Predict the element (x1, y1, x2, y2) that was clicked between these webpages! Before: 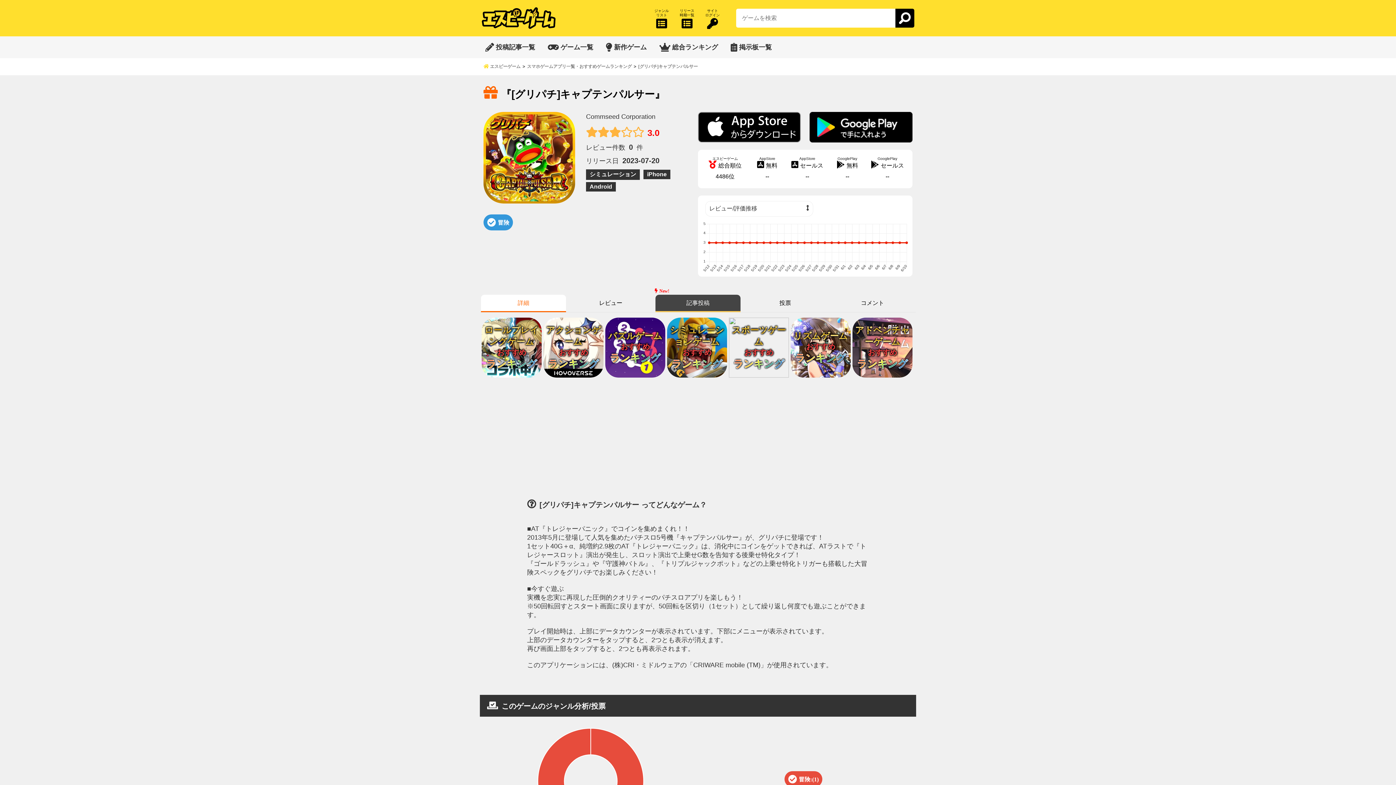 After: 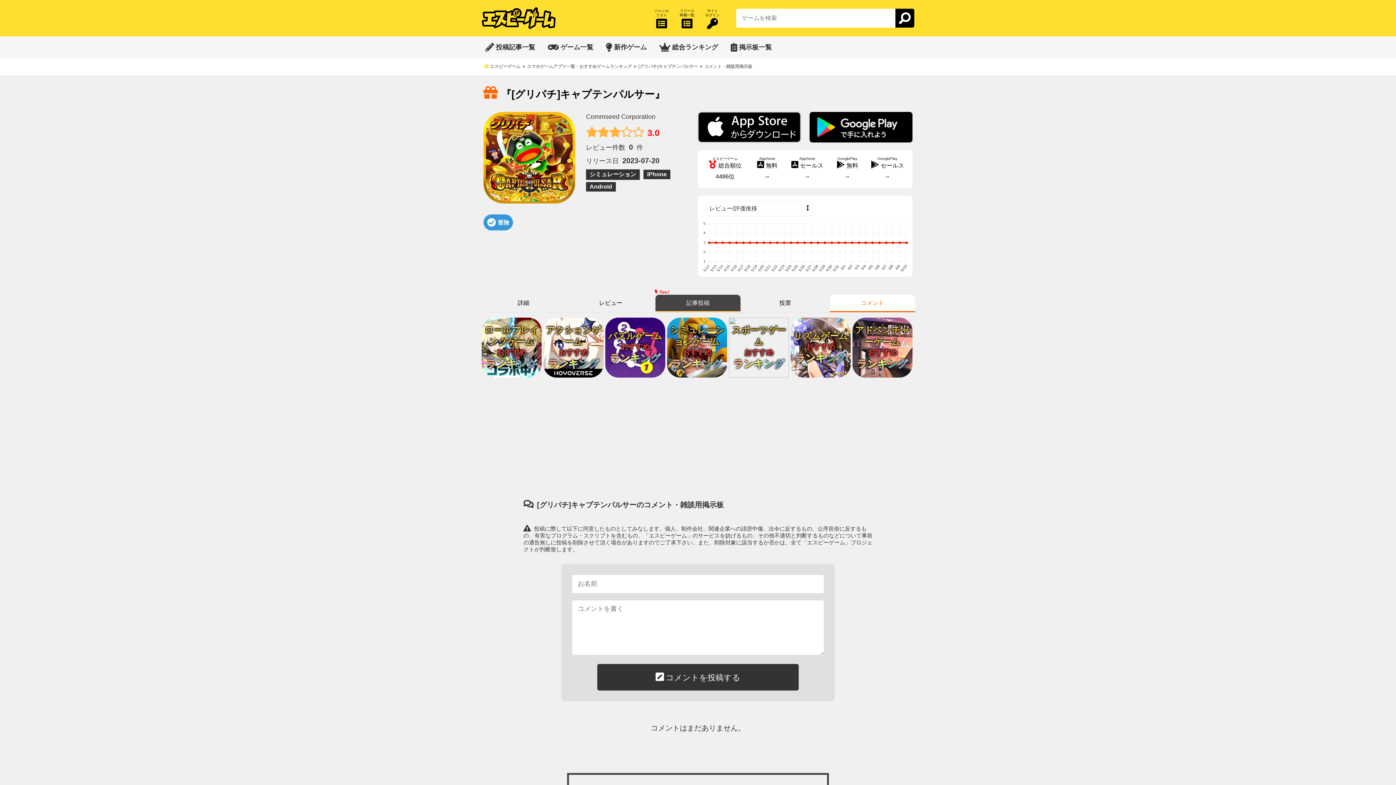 Action: label: コメント bbox: (830, 294, 915, 311)